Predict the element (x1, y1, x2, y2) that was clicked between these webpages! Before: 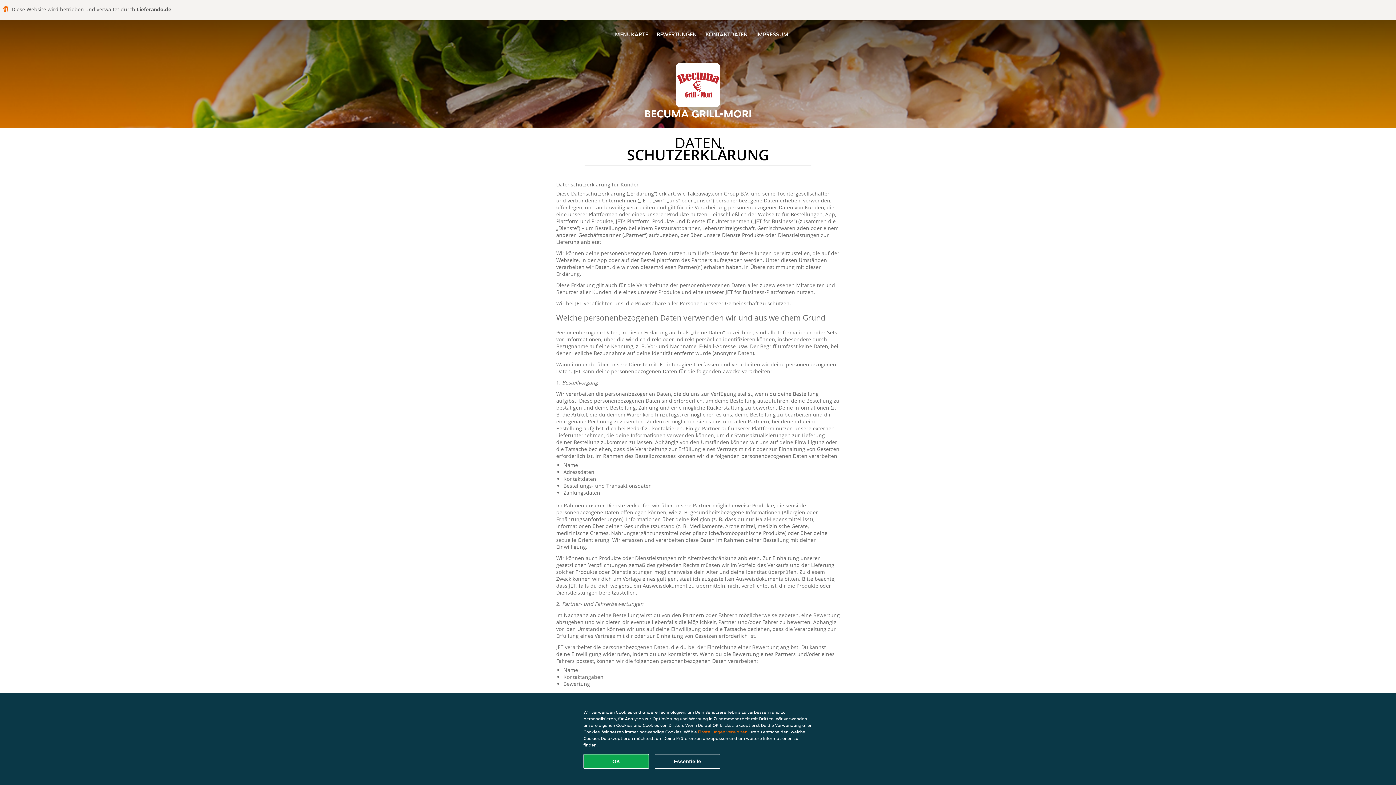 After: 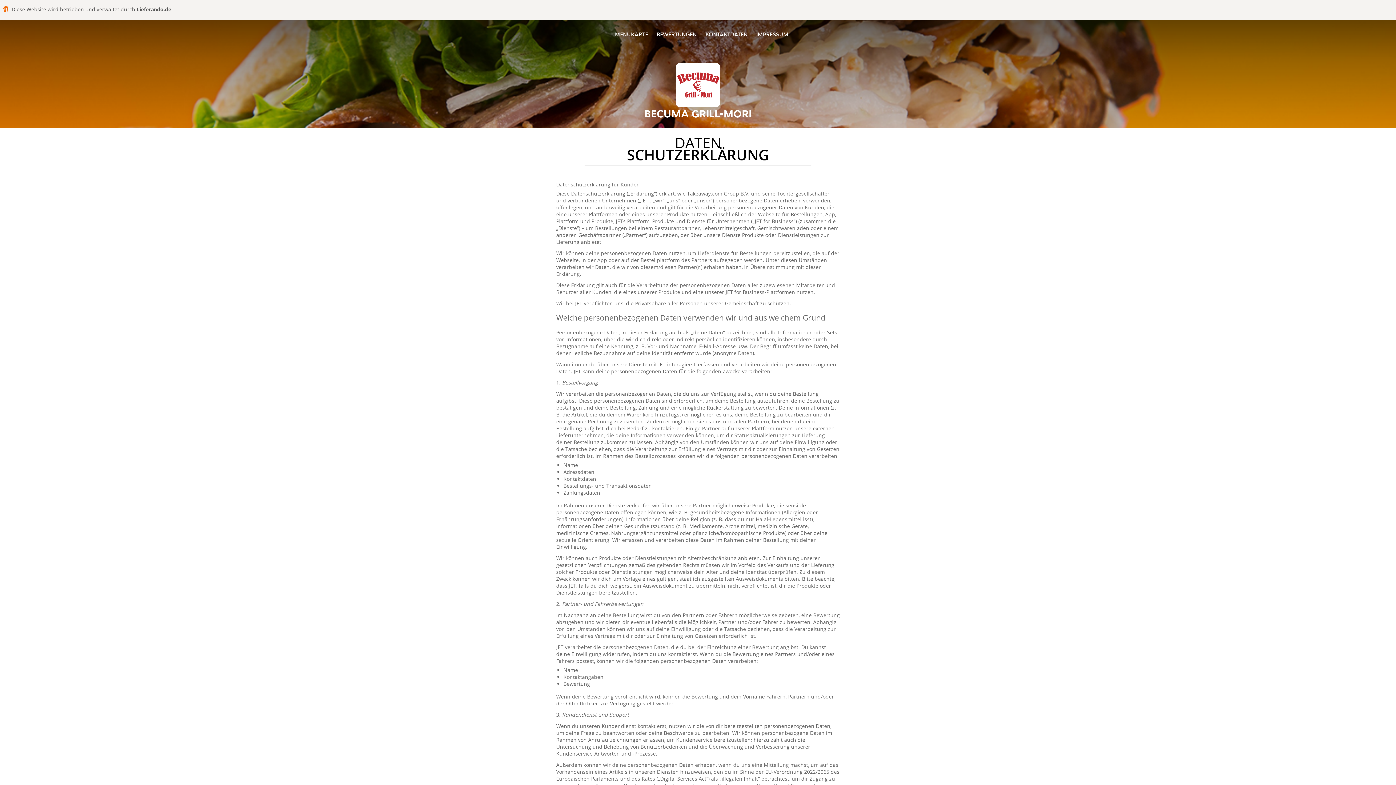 Action: bbox: (583, 754, 649, 769) label: Alle Cookies akzeptieren